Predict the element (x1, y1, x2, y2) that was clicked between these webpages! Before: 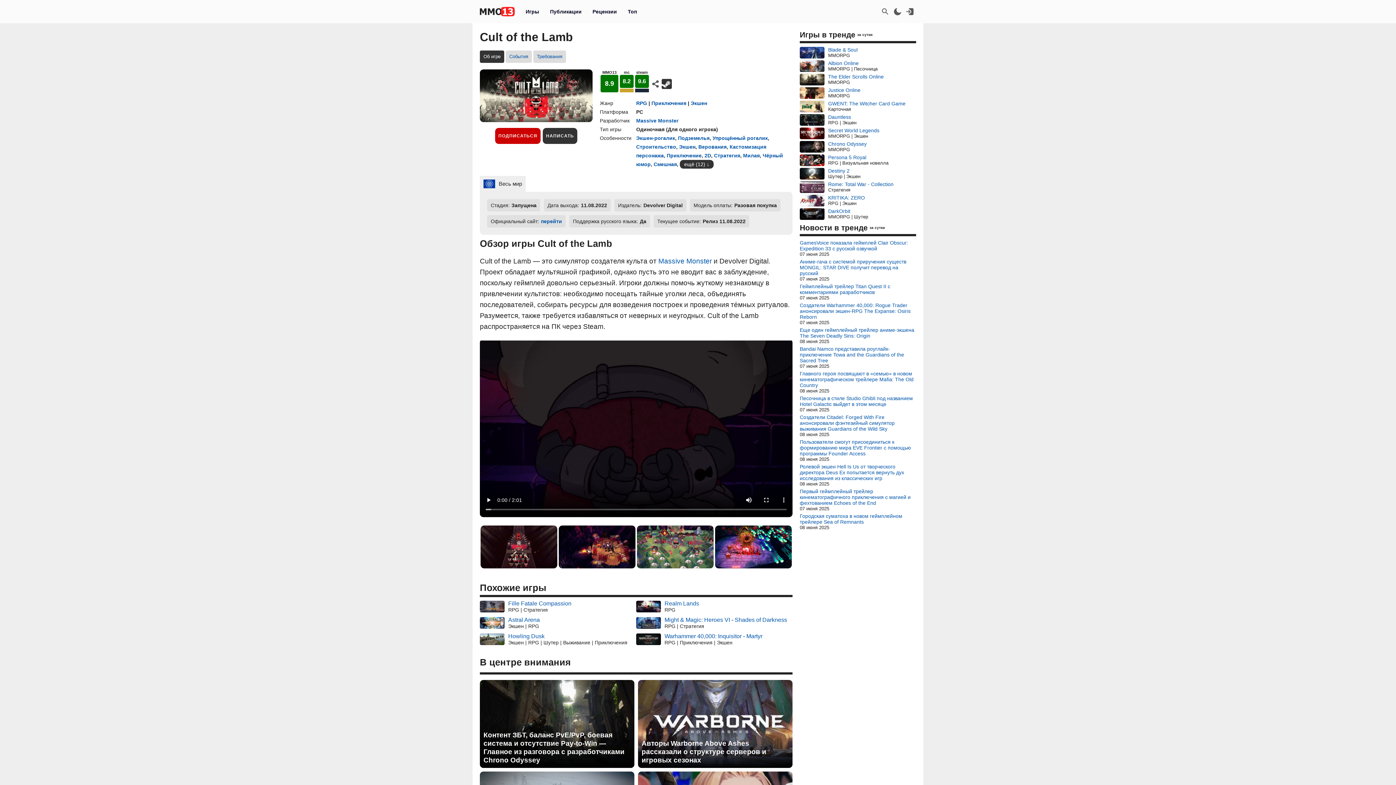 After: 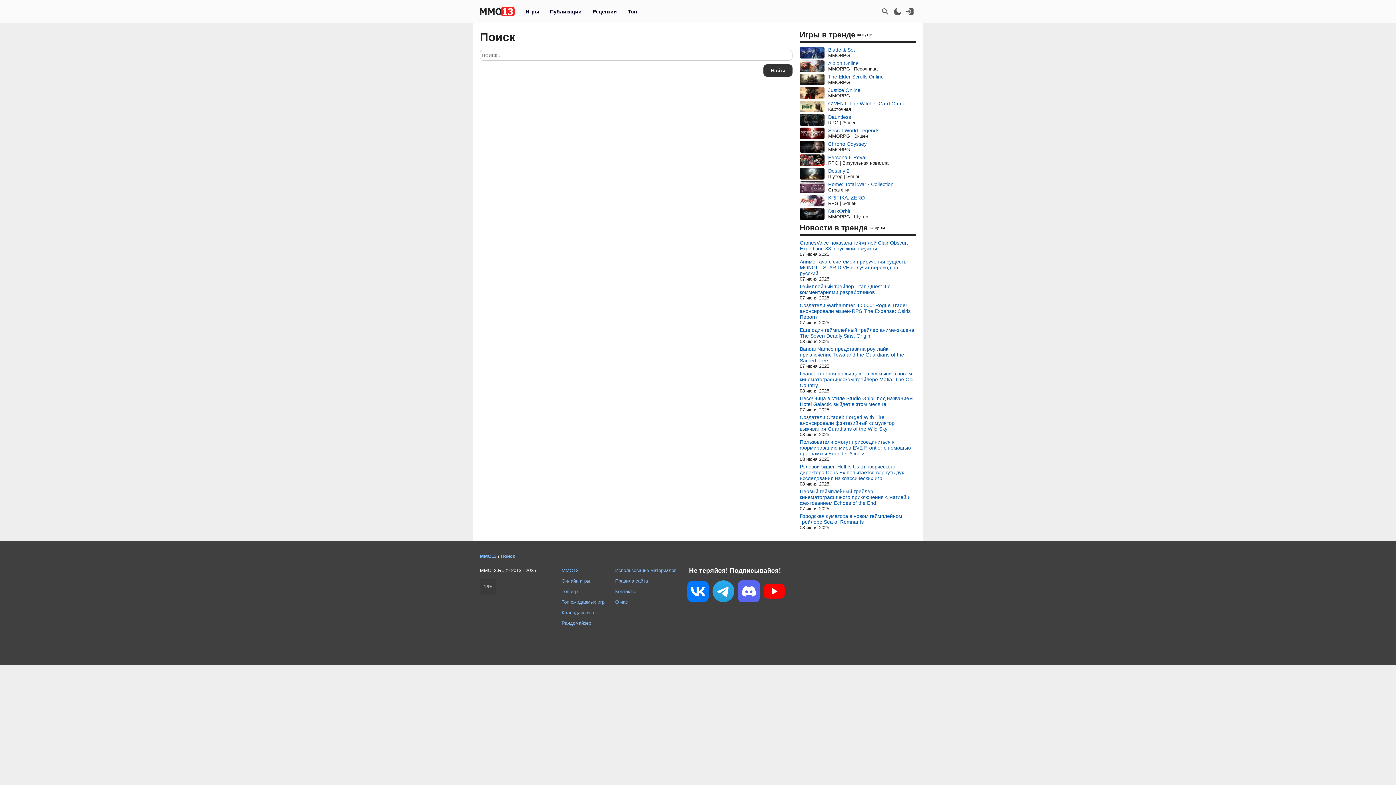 Action: bbox: (880, 6, 890, 16)